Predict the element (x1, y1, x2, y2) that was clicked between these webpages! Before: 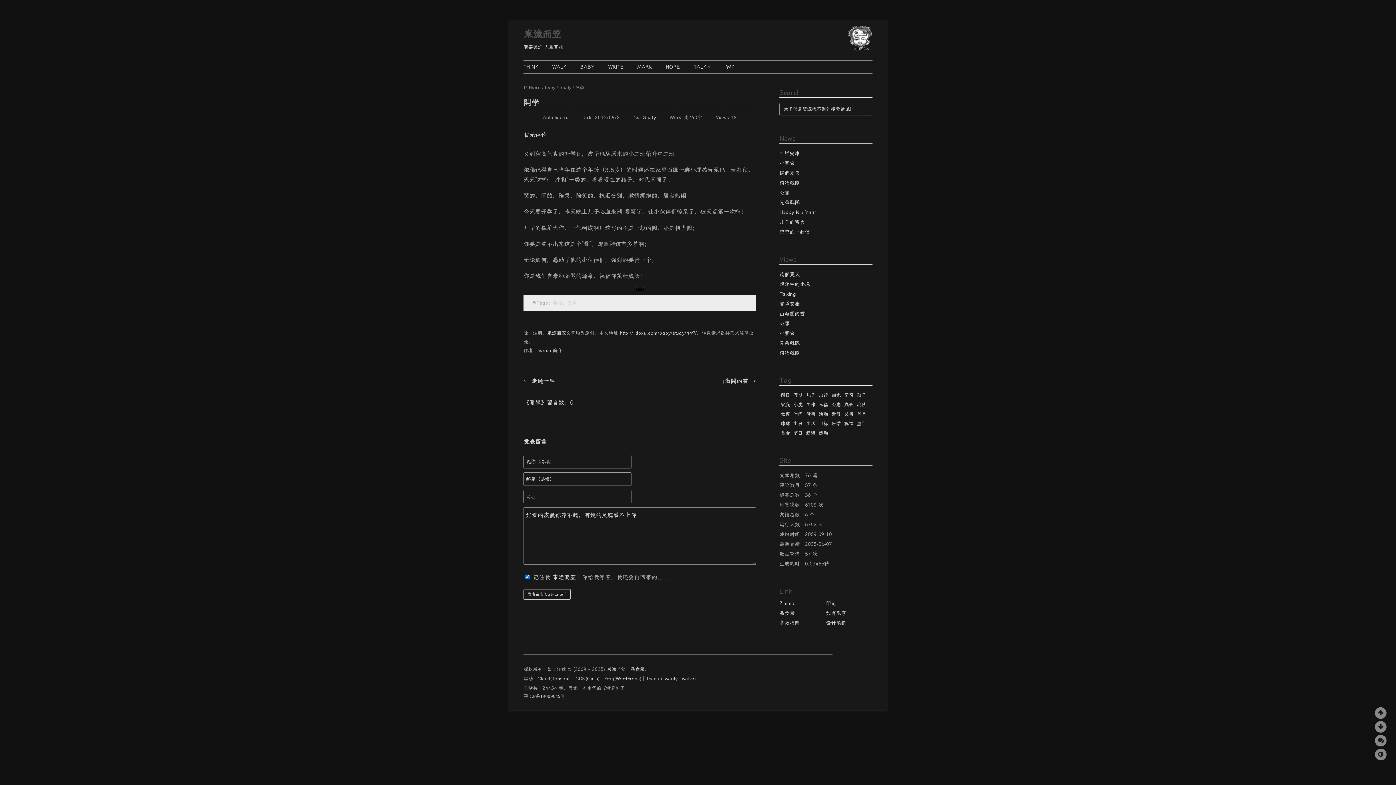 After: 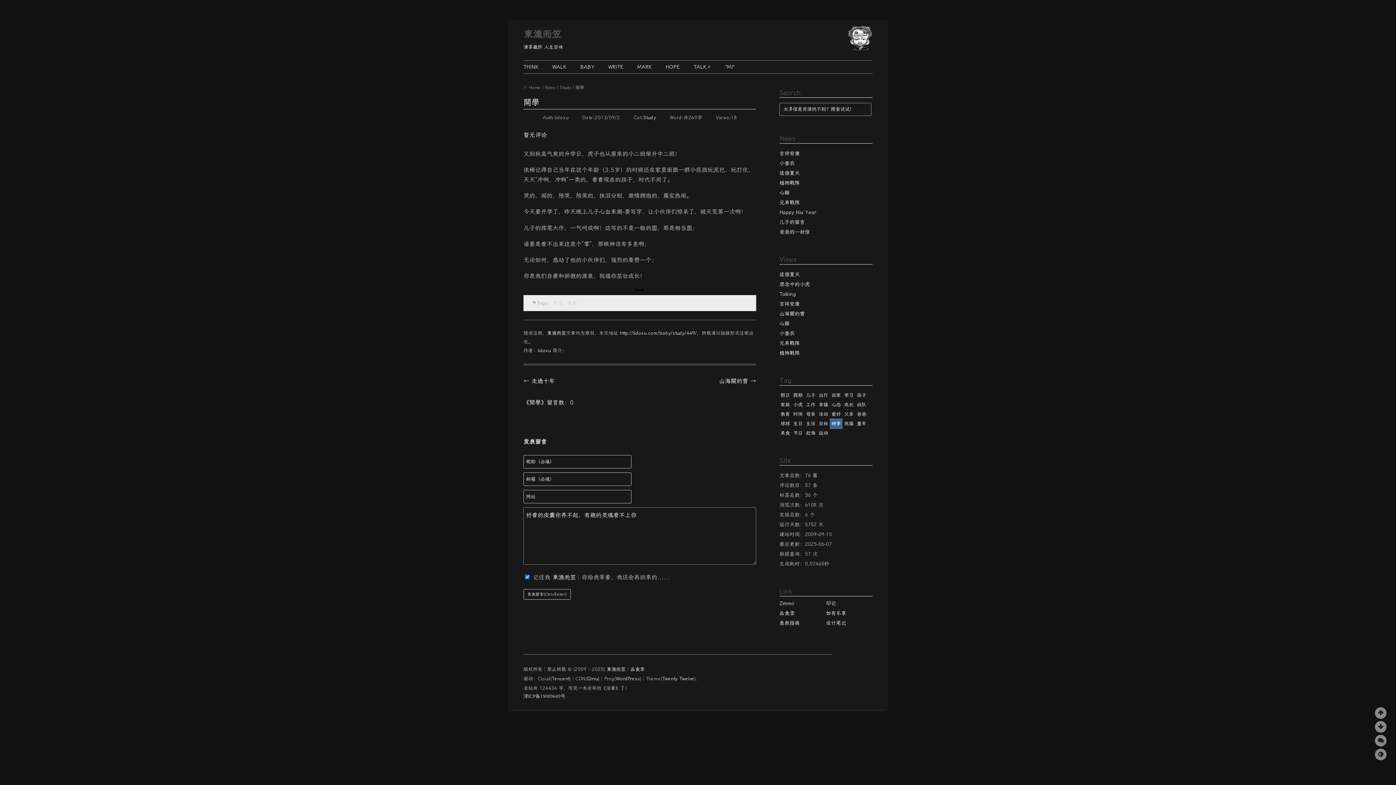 Action: label: 研学 (3 items) bbox: (830, 419, 842, 428)